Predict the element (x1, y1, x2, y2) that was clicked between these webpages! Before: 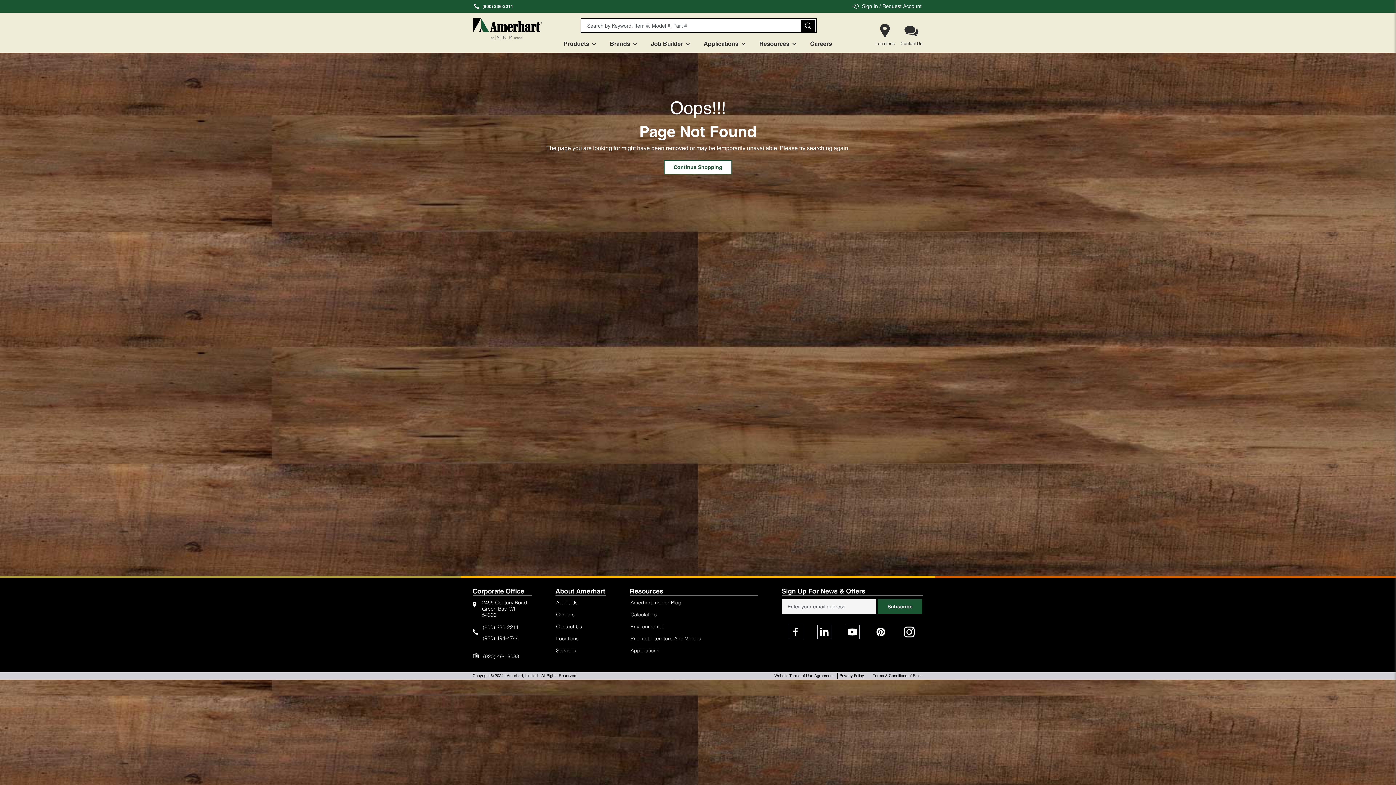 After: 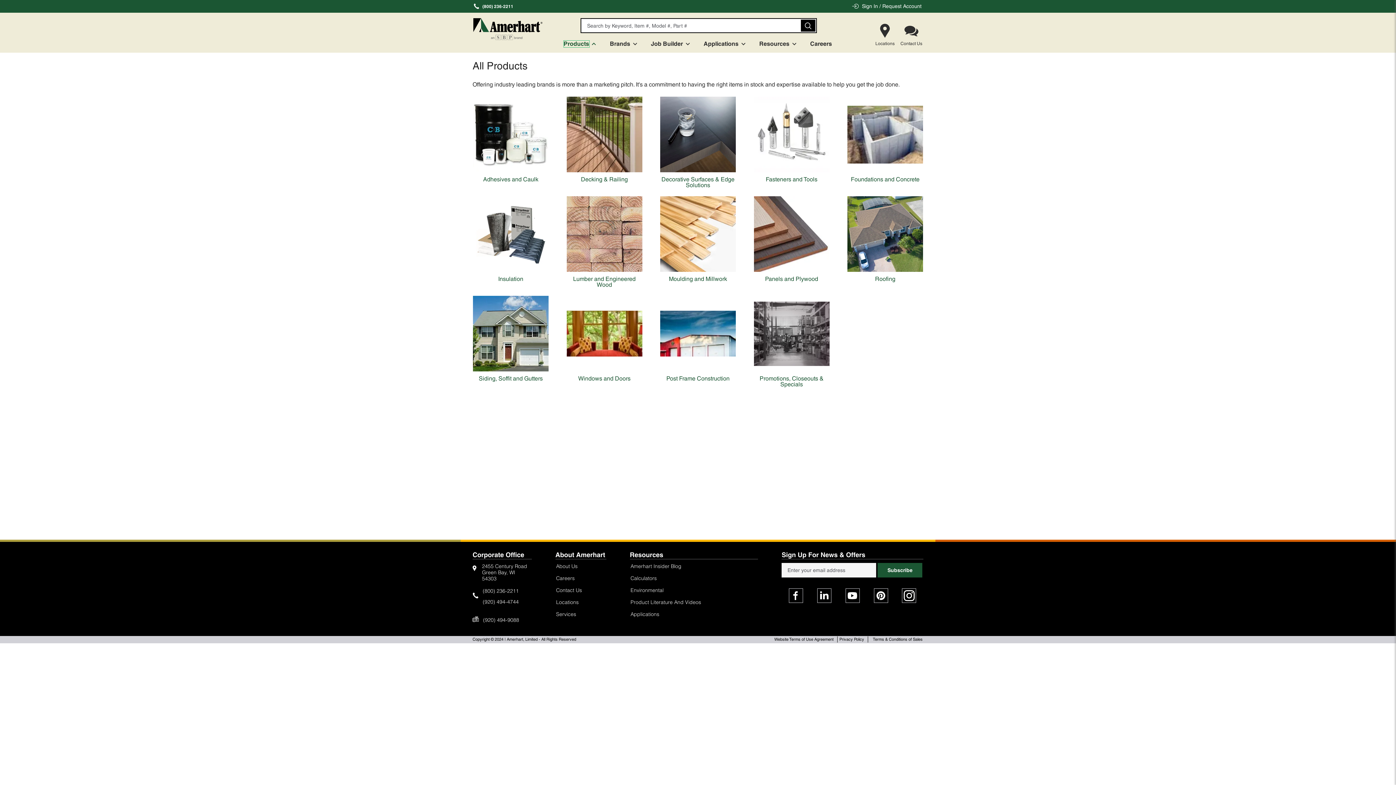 Action: bbox: (563, 40, 589, 47) label: Products